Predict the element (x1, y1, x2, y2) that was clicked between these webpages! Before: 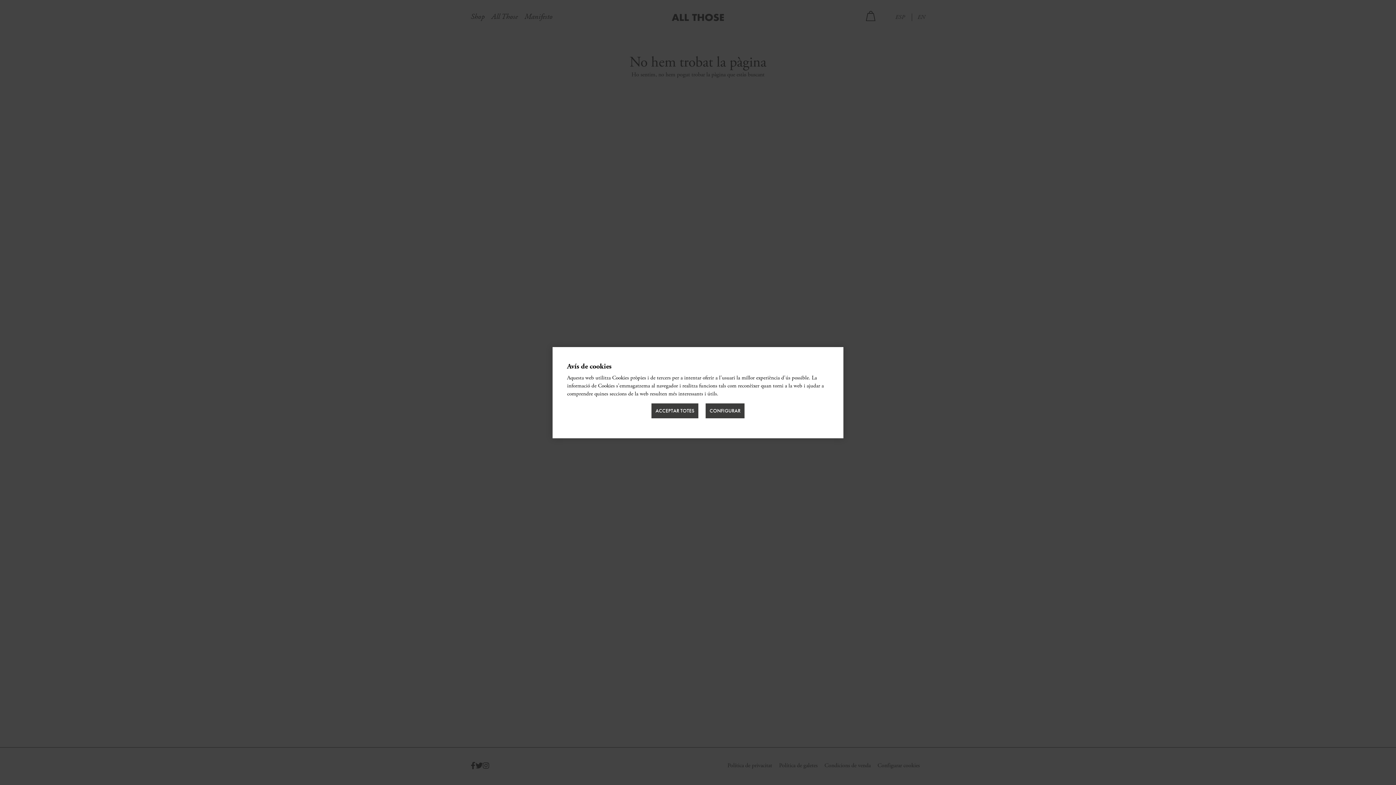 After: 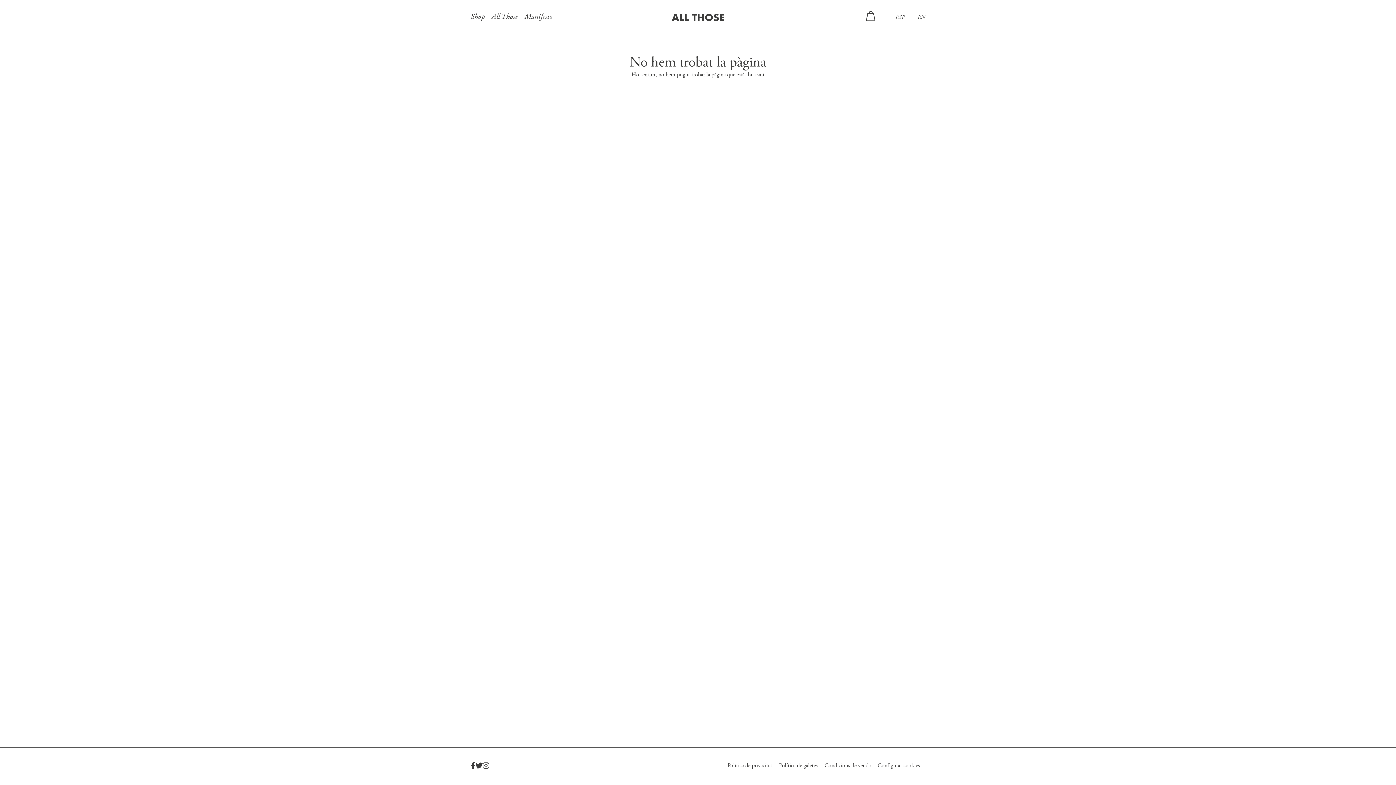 Action: label: ACCEPTAR TOTES bbox: (651, 403, 698, 418)